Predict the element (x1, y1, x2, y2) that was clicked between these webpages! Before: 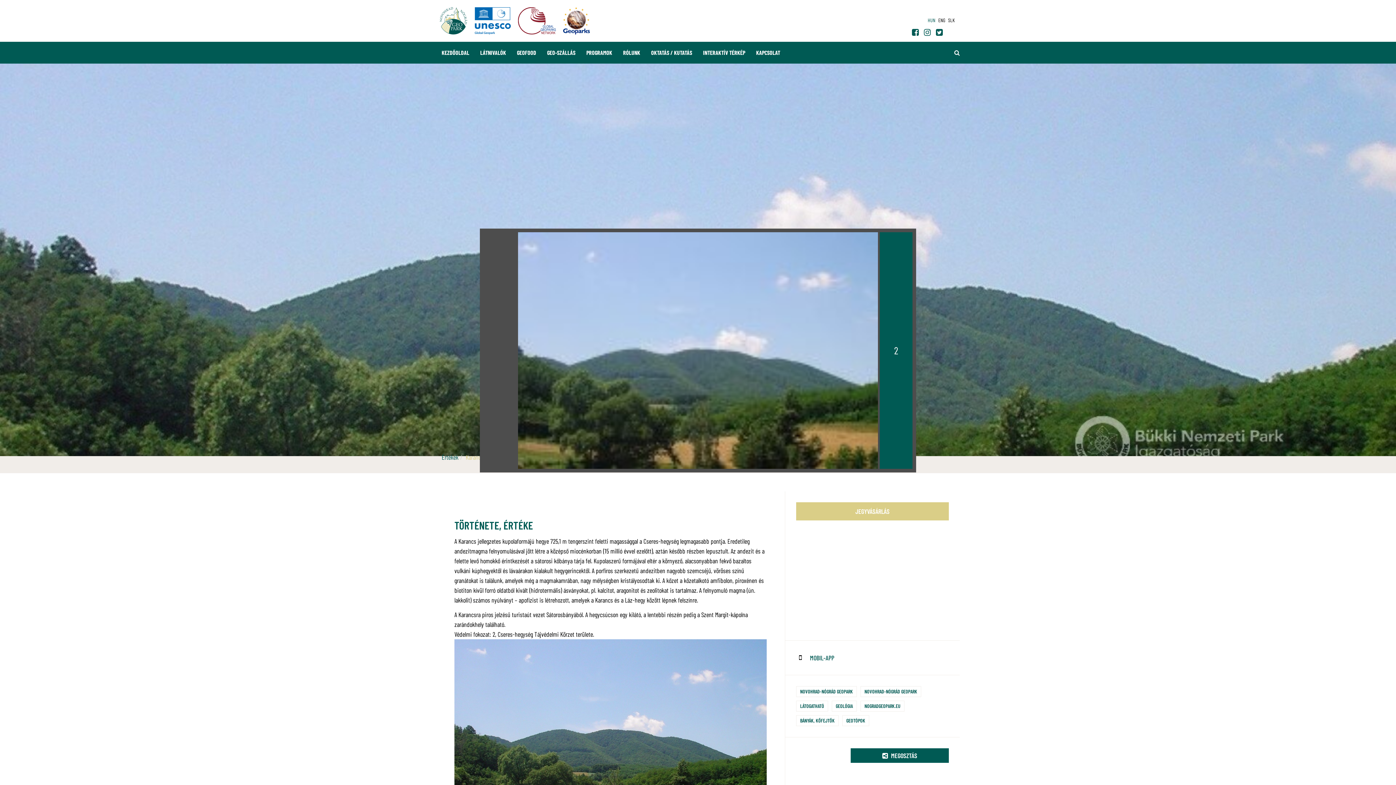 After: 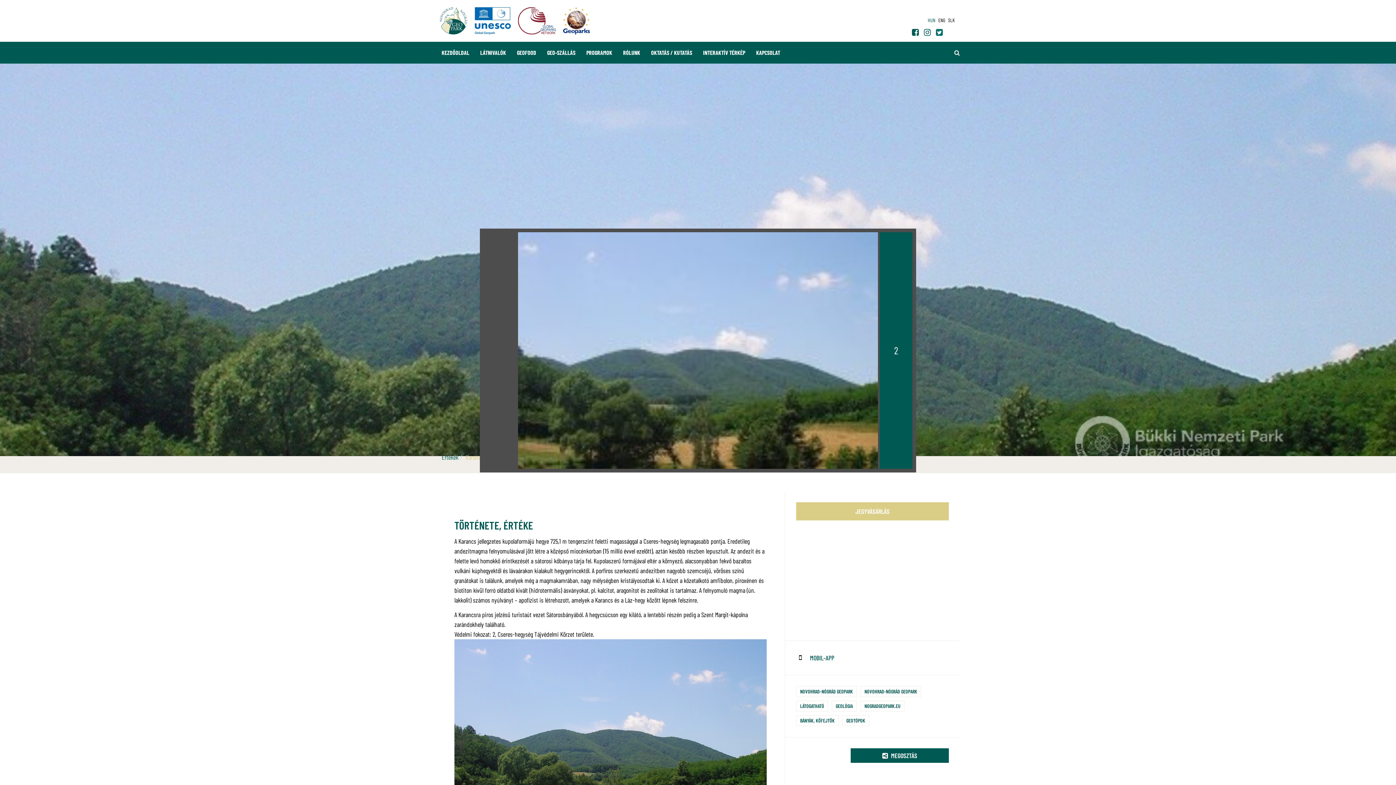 Action: bbox: (936, 28, 943, 36)